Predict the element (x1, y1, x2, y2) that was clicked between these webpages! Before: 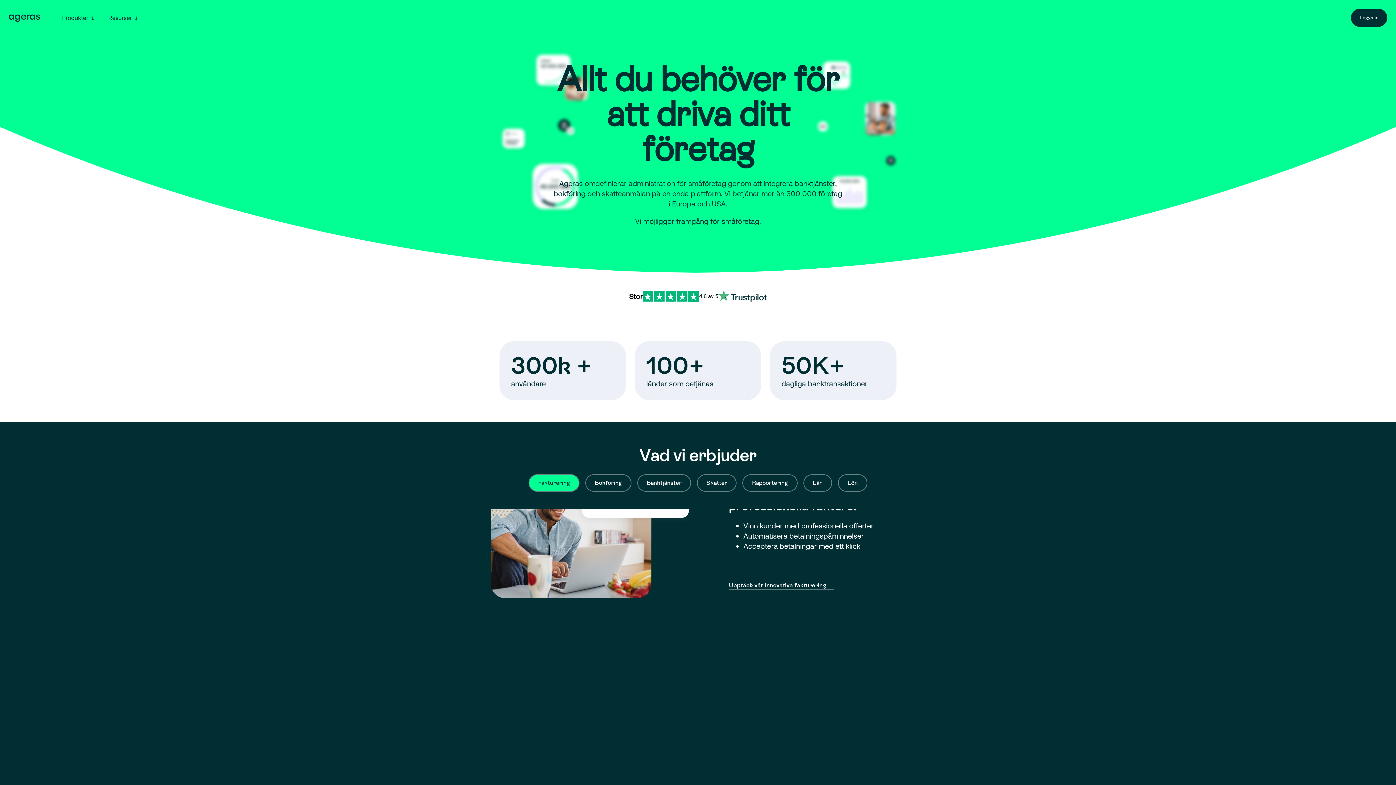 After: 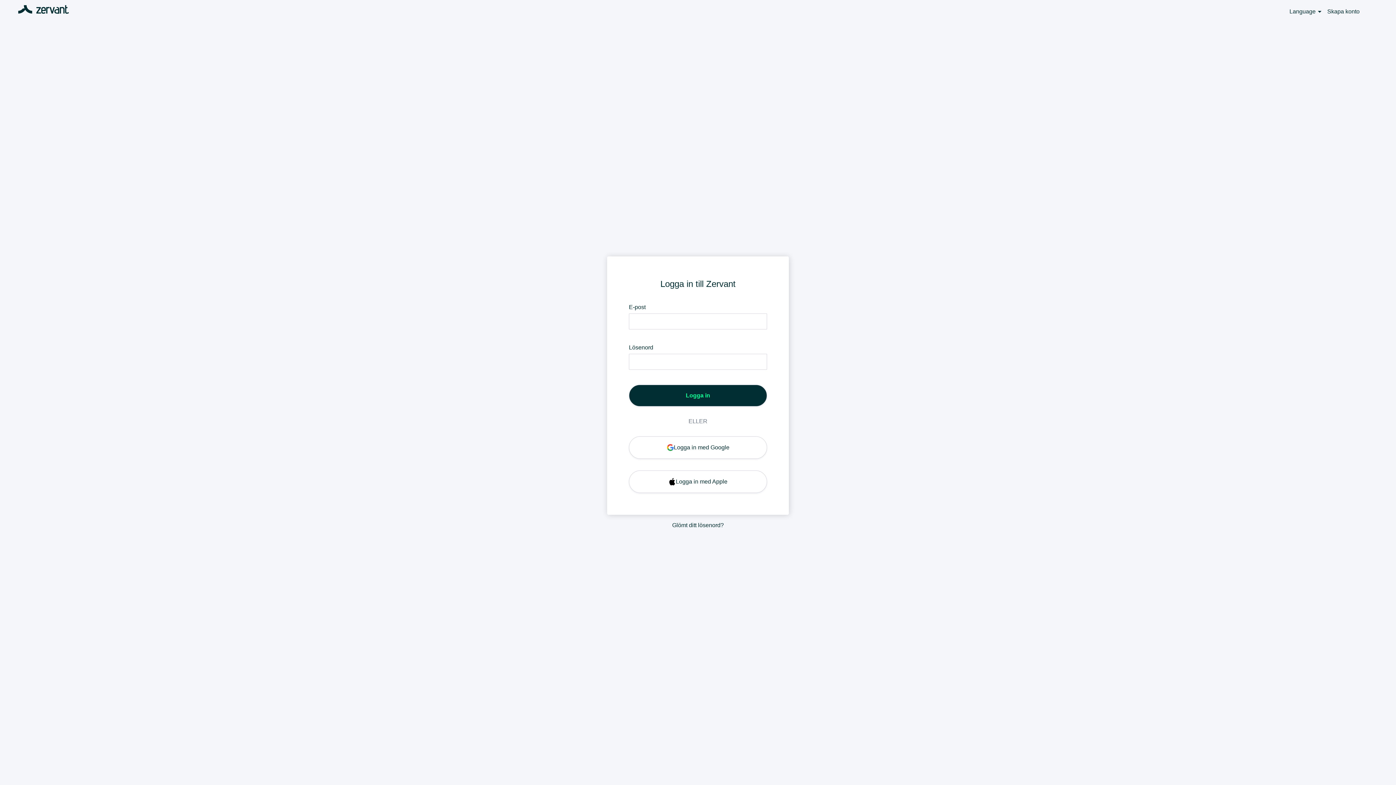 Action: label: Logga in bbox: (1351, 8, 1387, 26)